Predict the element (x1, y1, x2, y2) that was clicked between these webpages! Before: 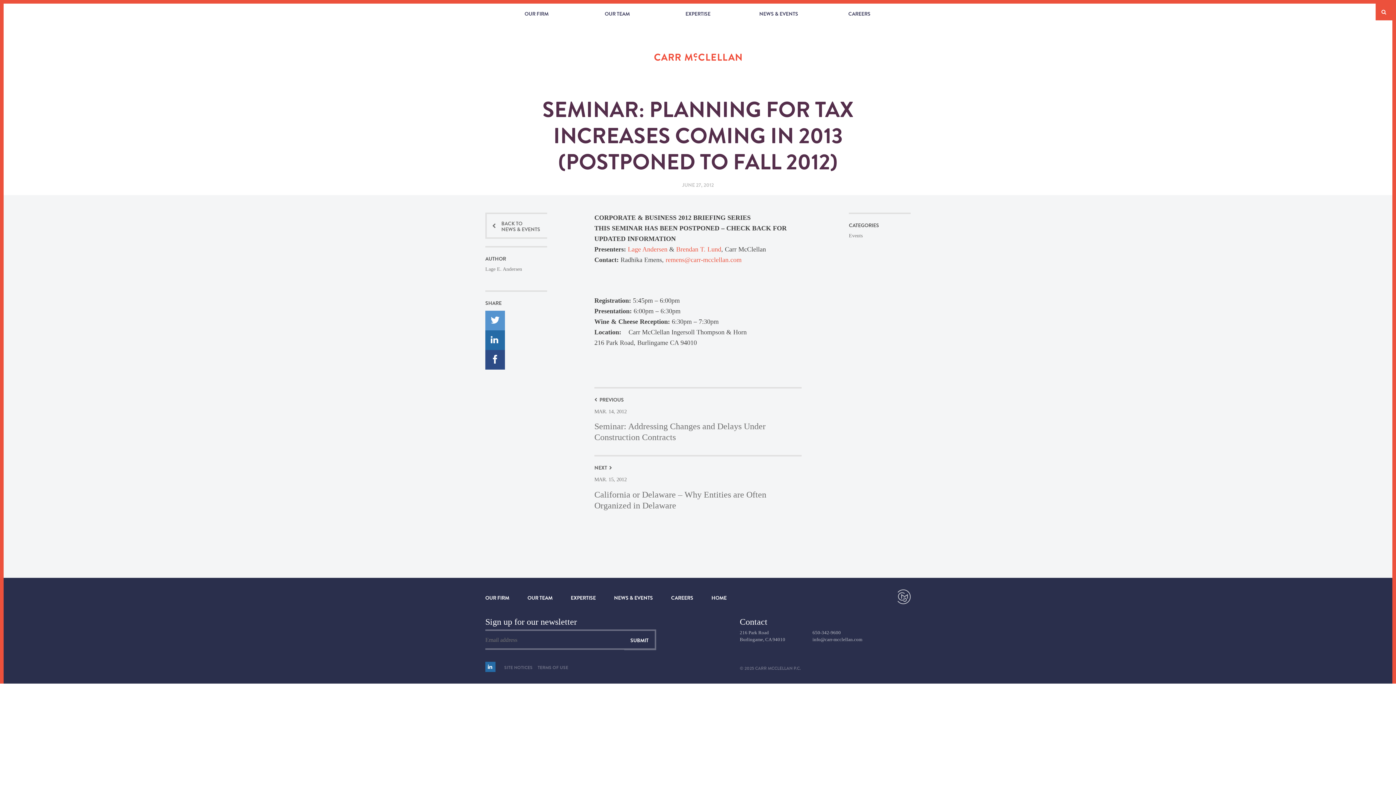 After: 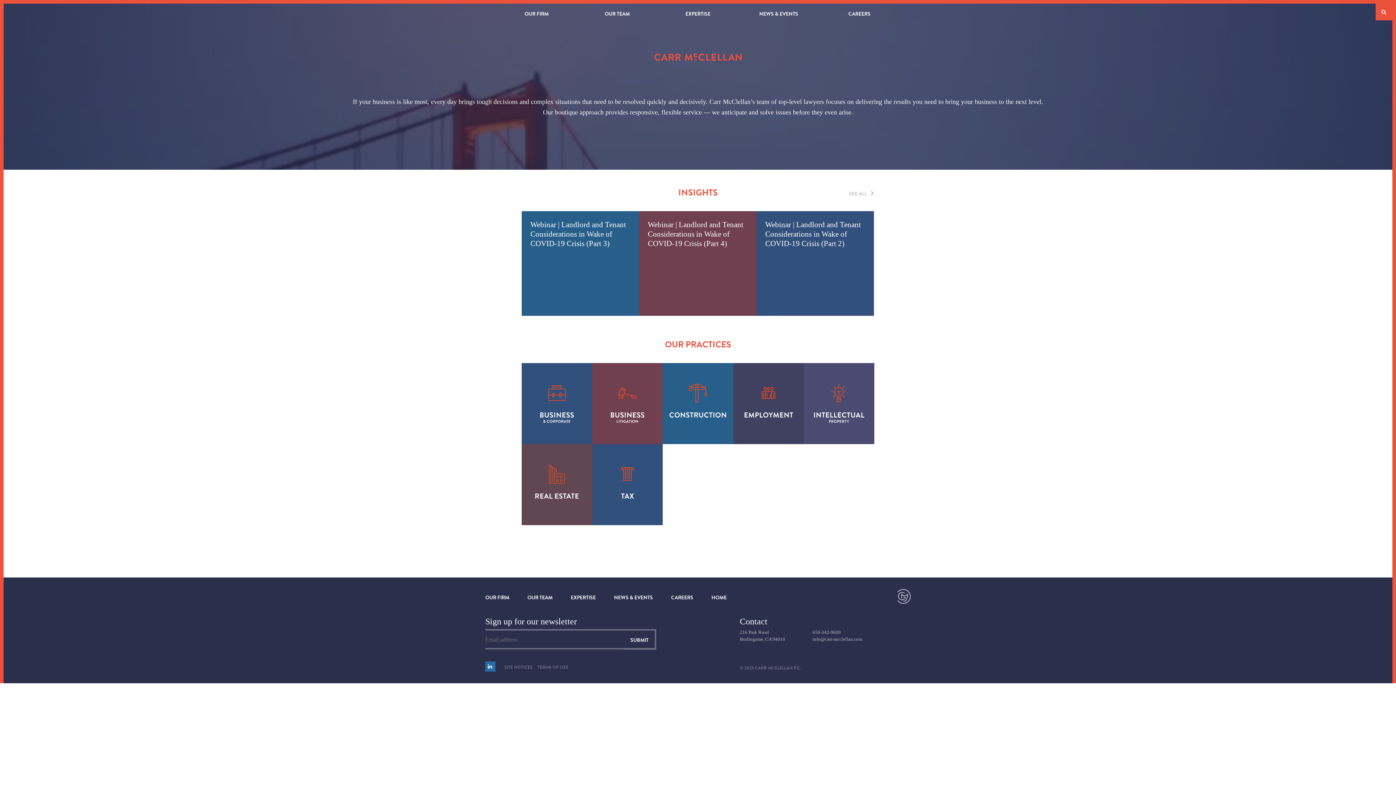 Action: bbox: (897, 589, 910, 604)